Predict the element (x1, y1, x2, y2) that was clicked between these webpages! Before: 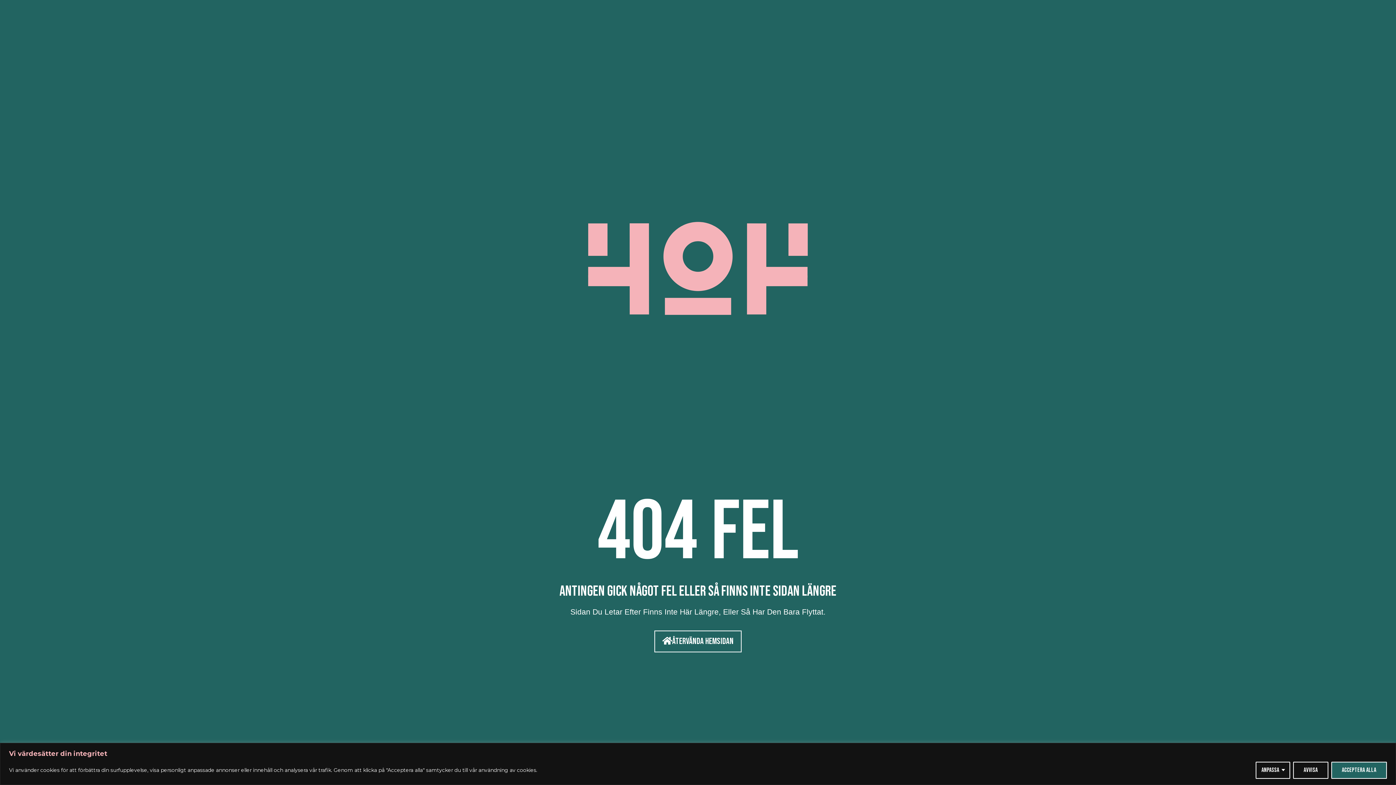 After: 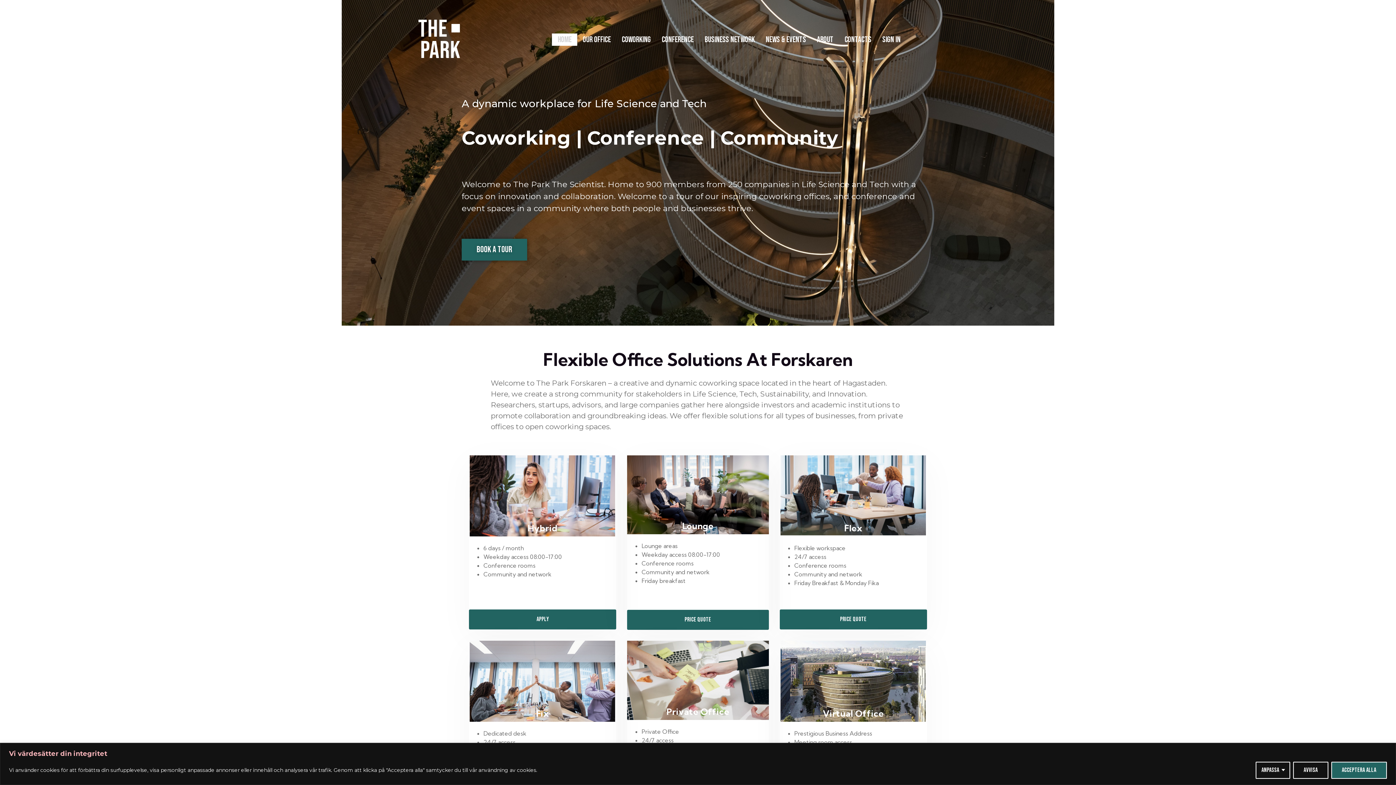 Action: label: ÅTERVÄNDA HEMSIDAN bbox: (654, 631, 741, 652)